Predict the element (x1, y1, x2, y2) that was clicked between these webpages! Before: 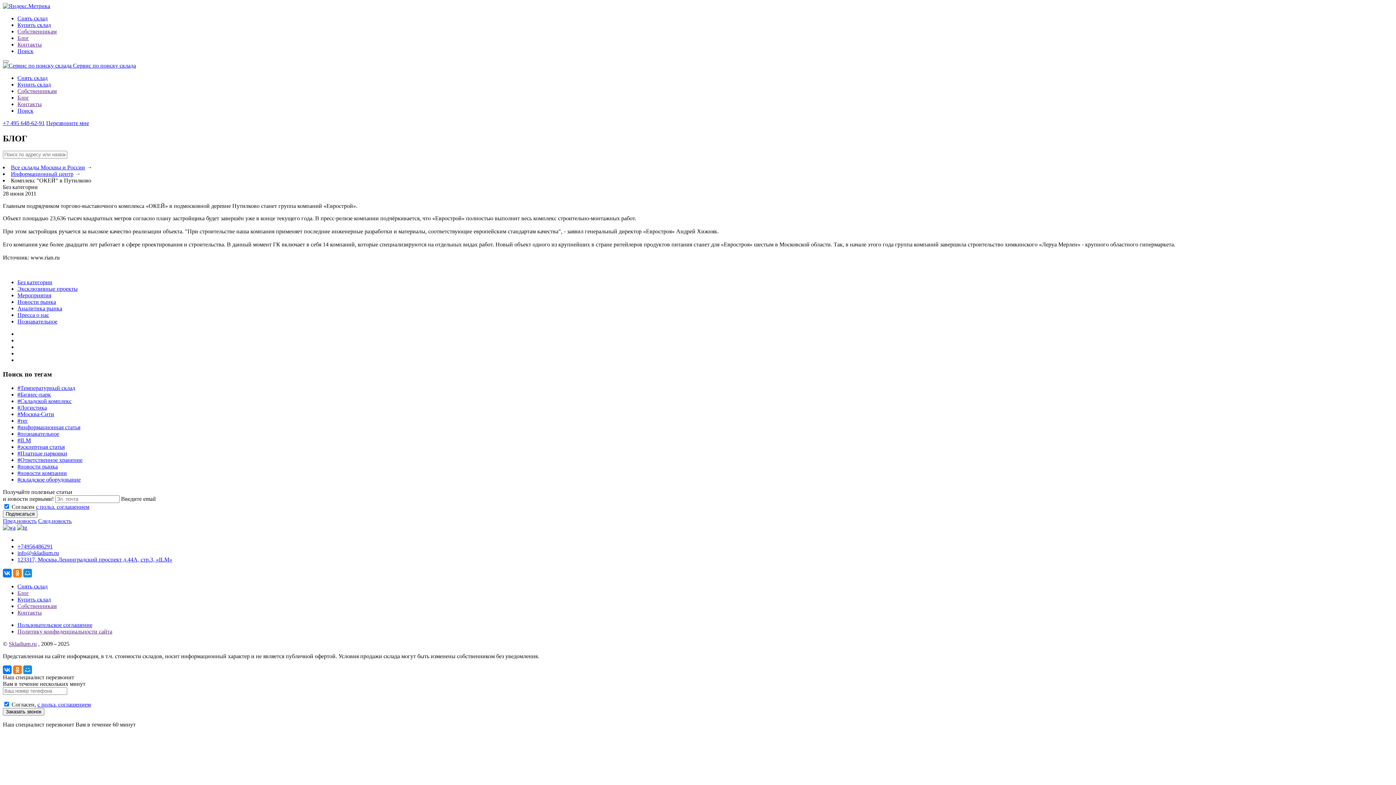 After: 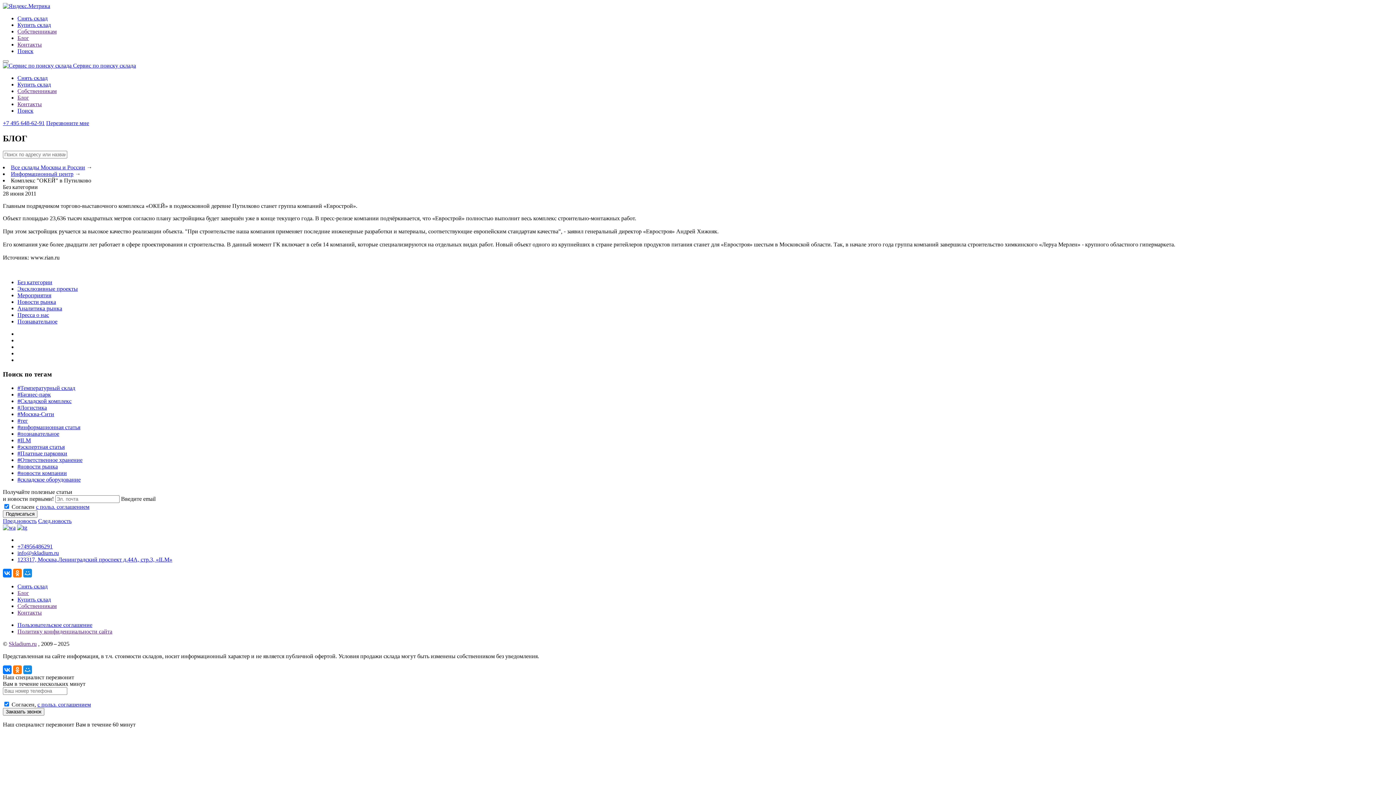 Action: label: Перезвоните мне bbox: (46, 120, 89, 126)